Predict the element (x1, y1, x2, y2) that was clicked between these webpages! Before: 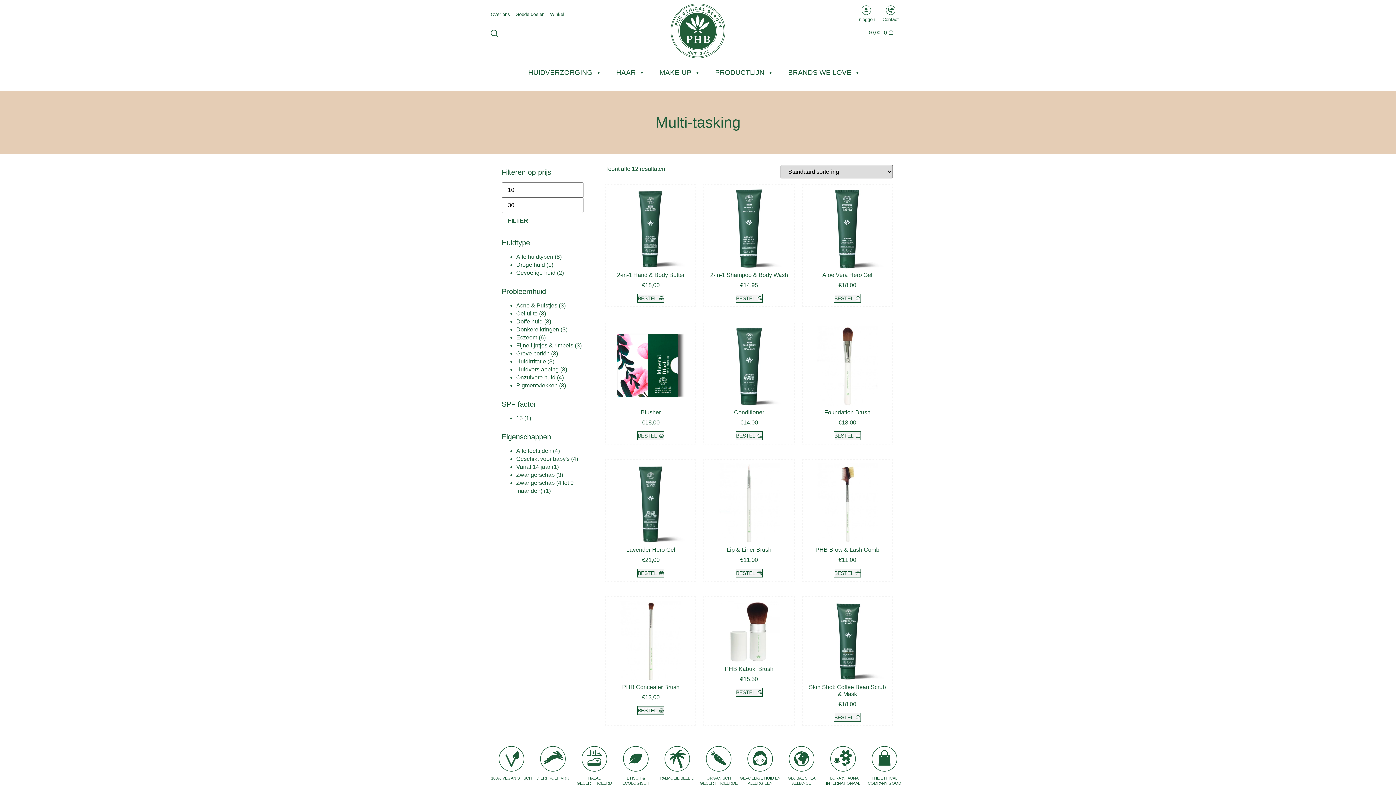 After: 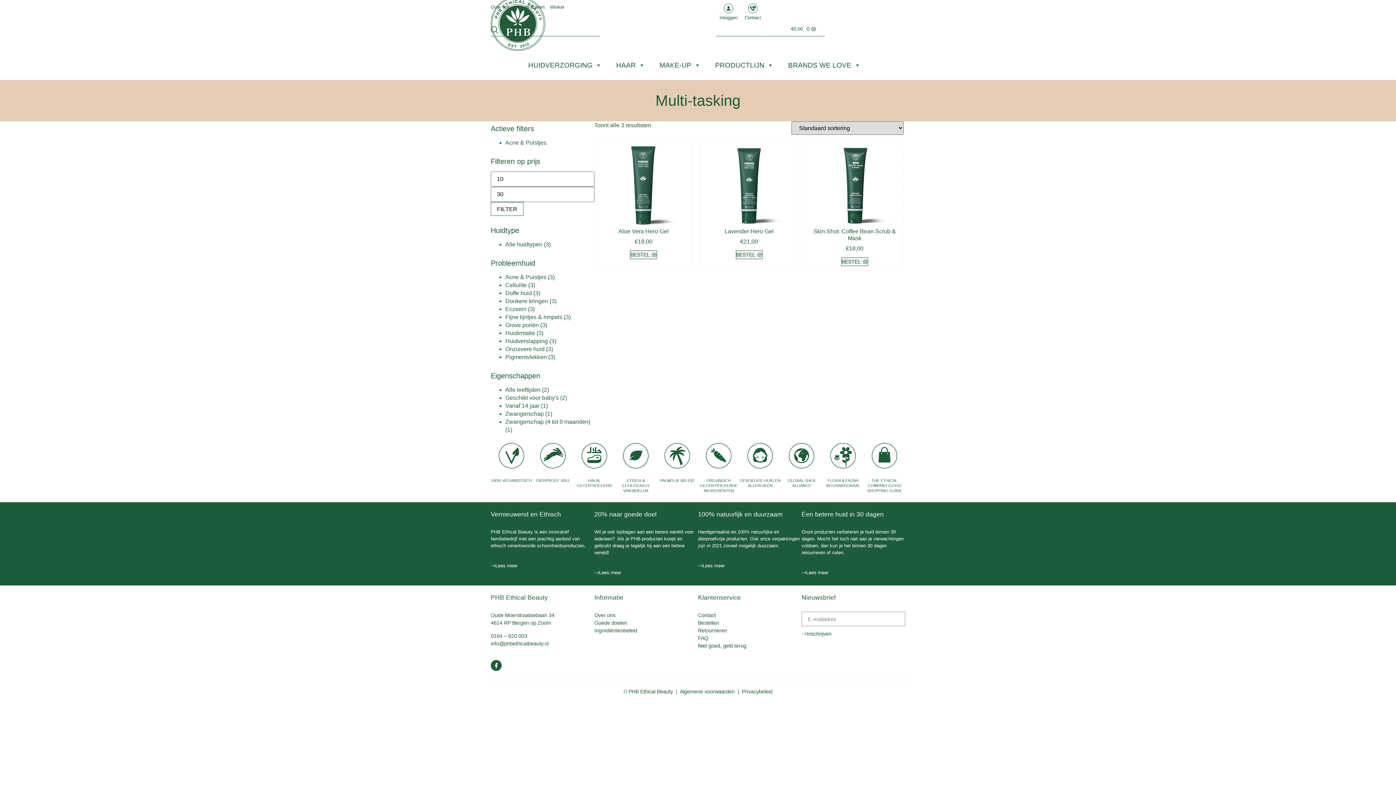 Action: bbox: (516, 302, 557, 308) label: Acne & Puistjes